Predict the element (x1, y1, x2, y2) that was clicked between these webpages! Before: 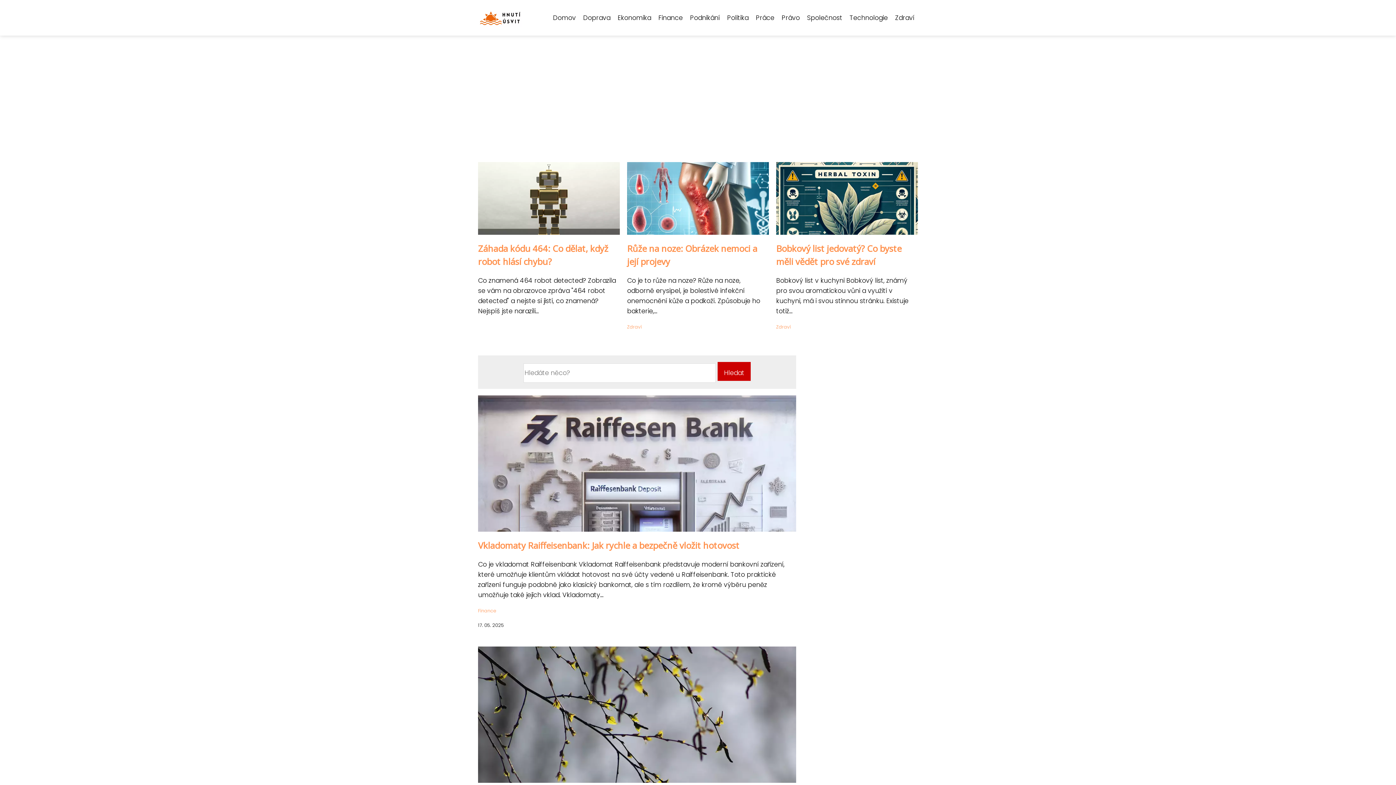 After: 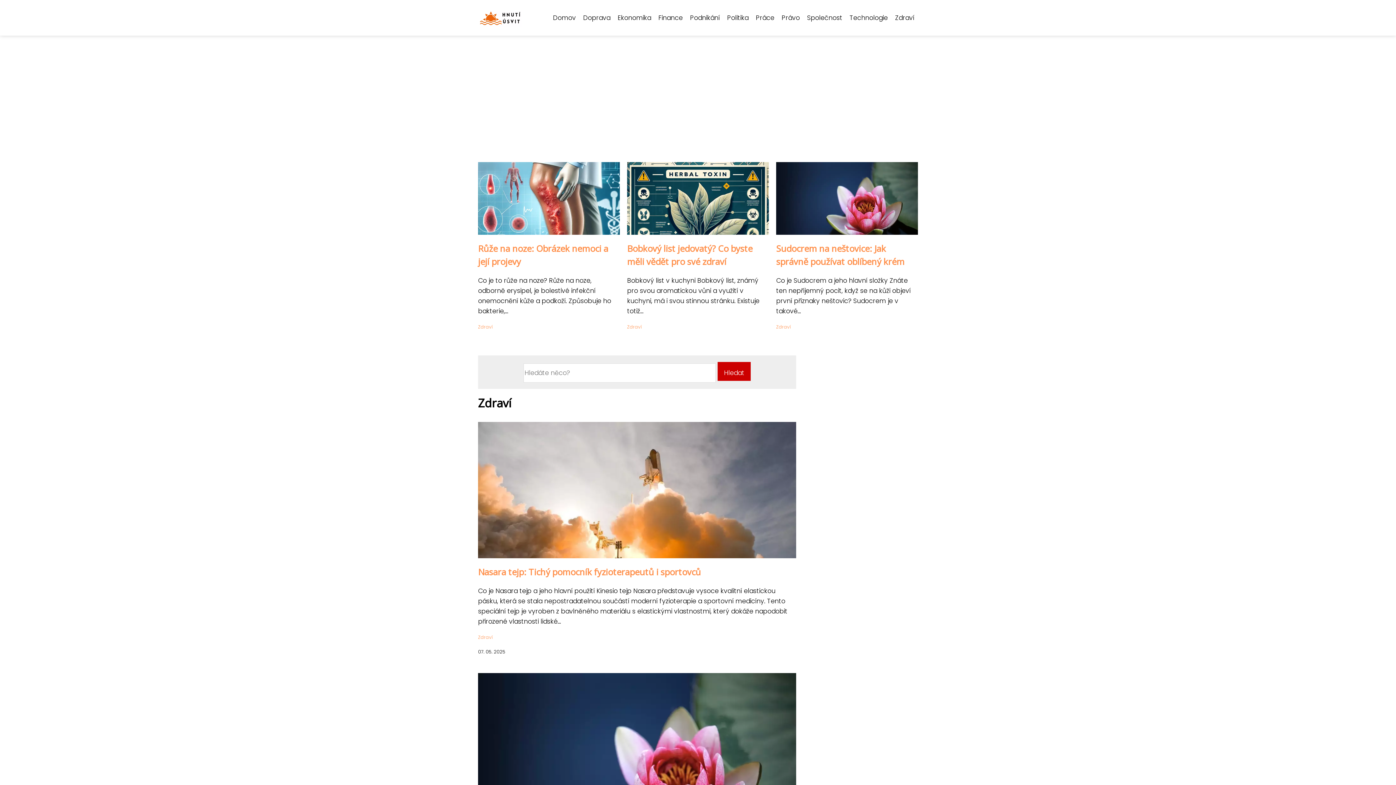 Action: bbox: (891, 11, 918, 24) label: Zdraví